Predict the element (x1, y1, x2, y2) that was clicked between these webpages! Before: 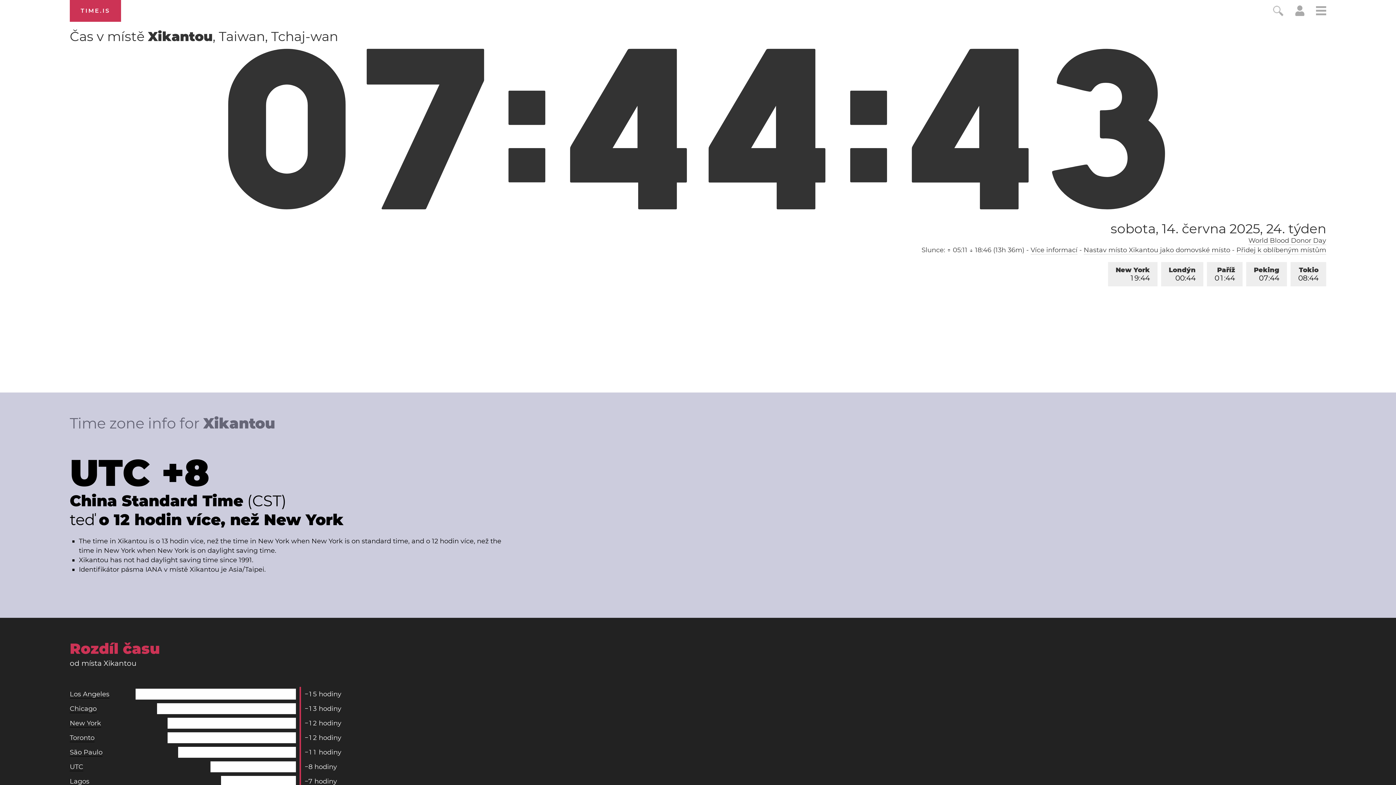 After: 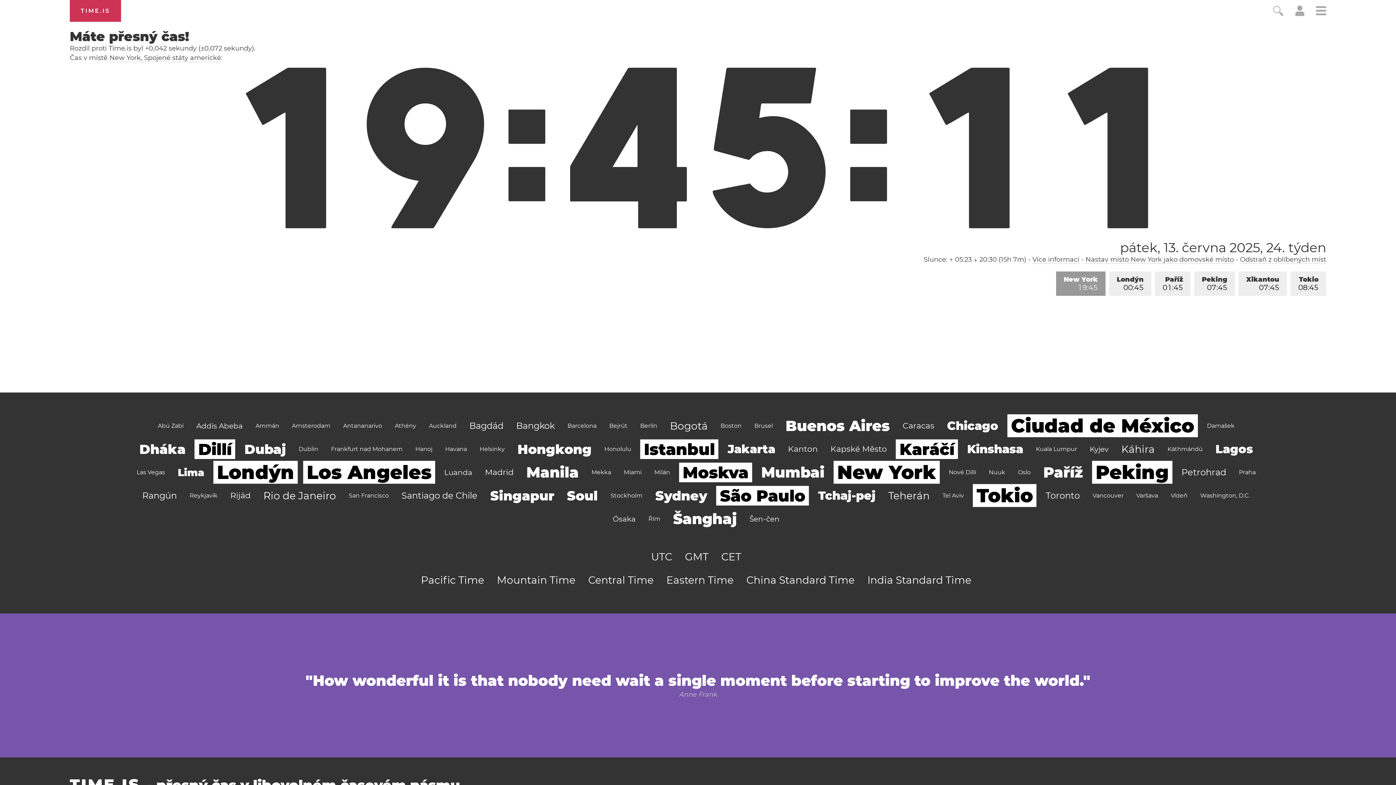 Action: label: Přidej k oblíbeným místům bbox: (1236, 246, 1326, 254)